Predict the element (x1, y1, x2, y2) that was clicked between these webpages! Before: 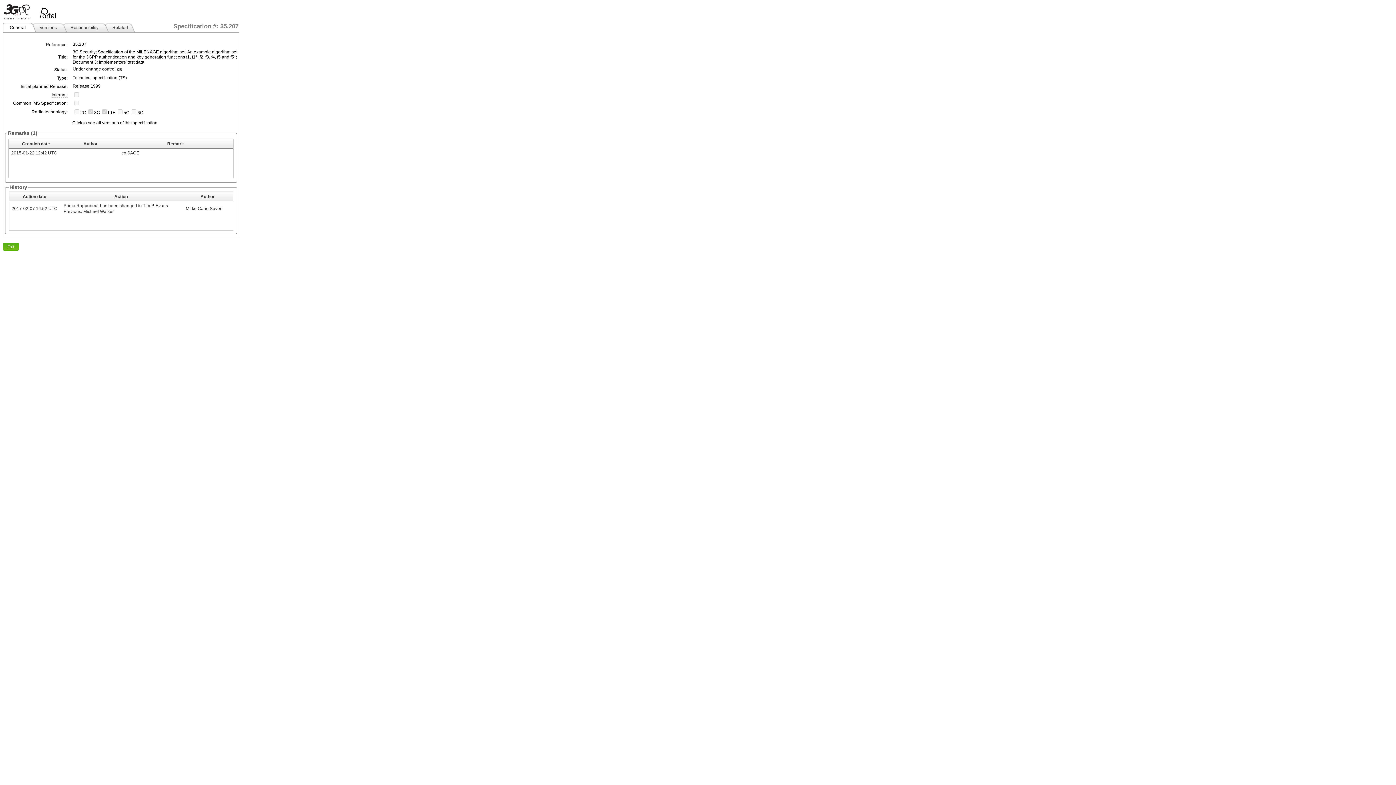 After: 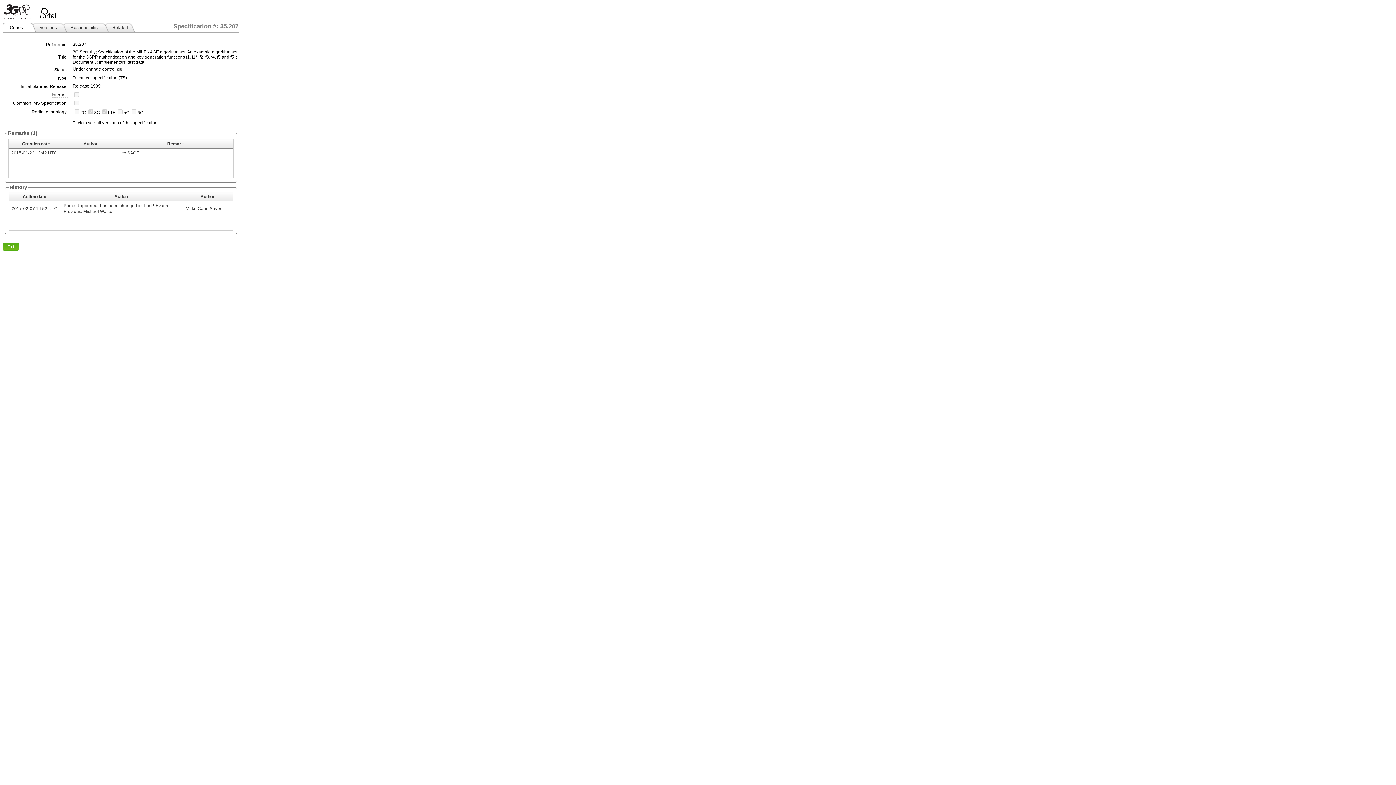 Action: bbox: (2, 17, 59, 22)